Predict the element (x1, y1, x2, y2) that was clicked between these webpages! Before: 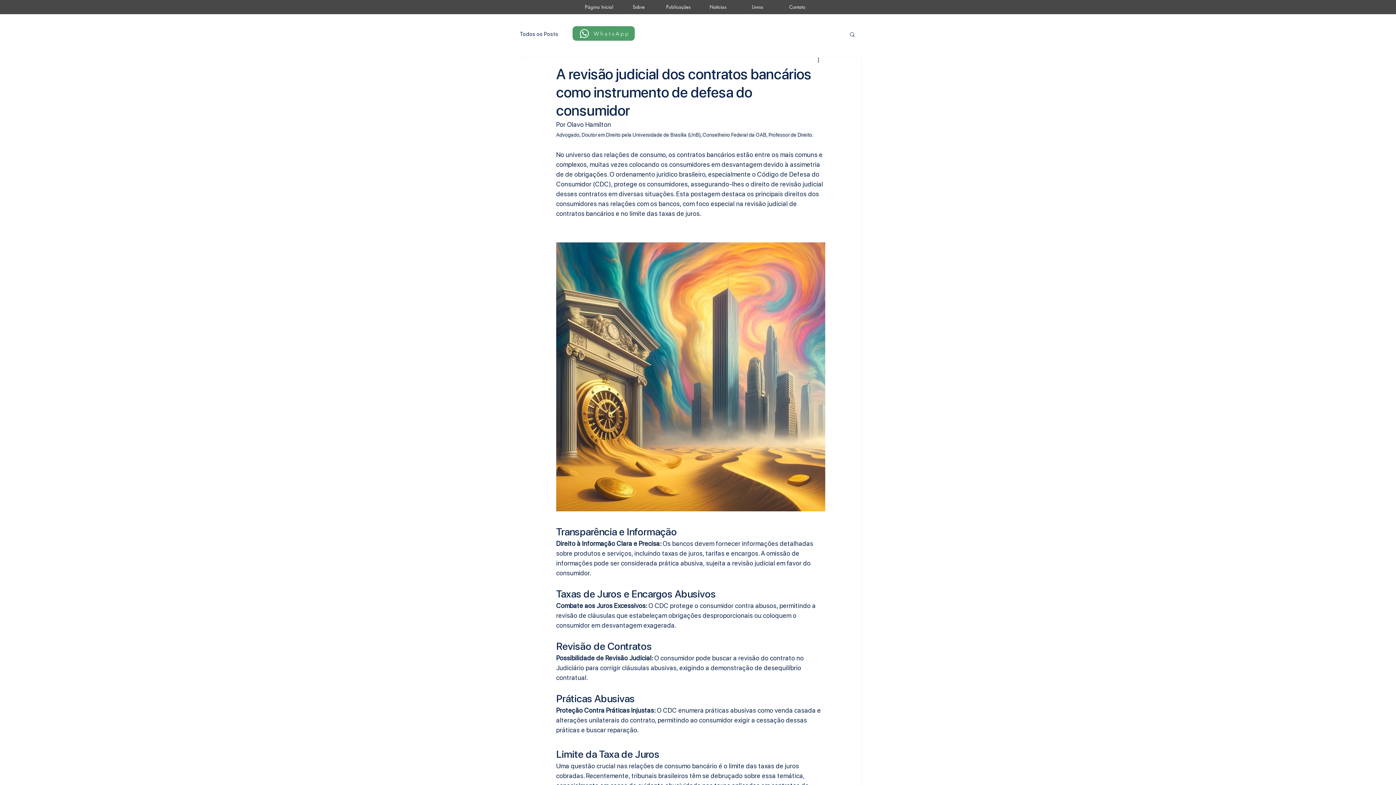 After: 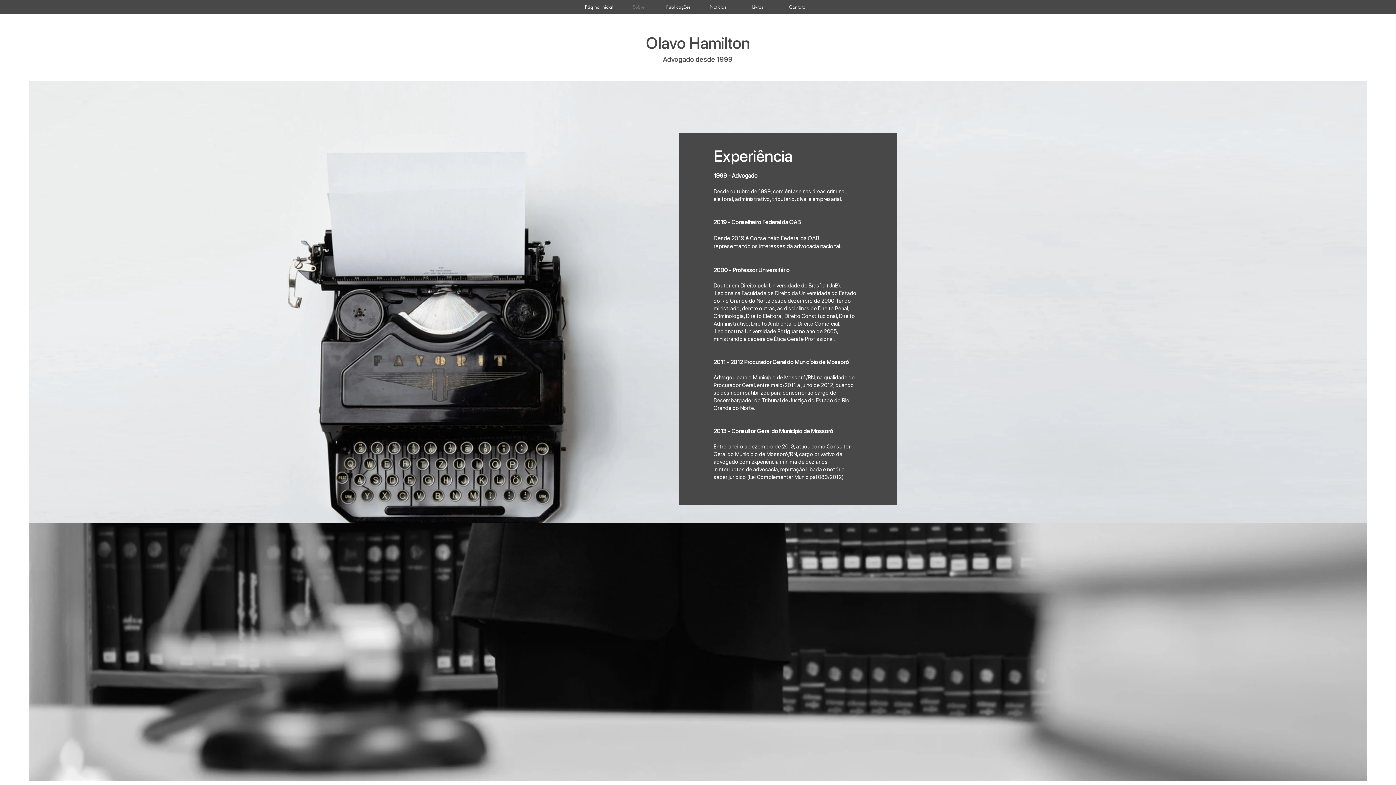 Action: label: Sobre bbox: (618, 0, 658, 14)